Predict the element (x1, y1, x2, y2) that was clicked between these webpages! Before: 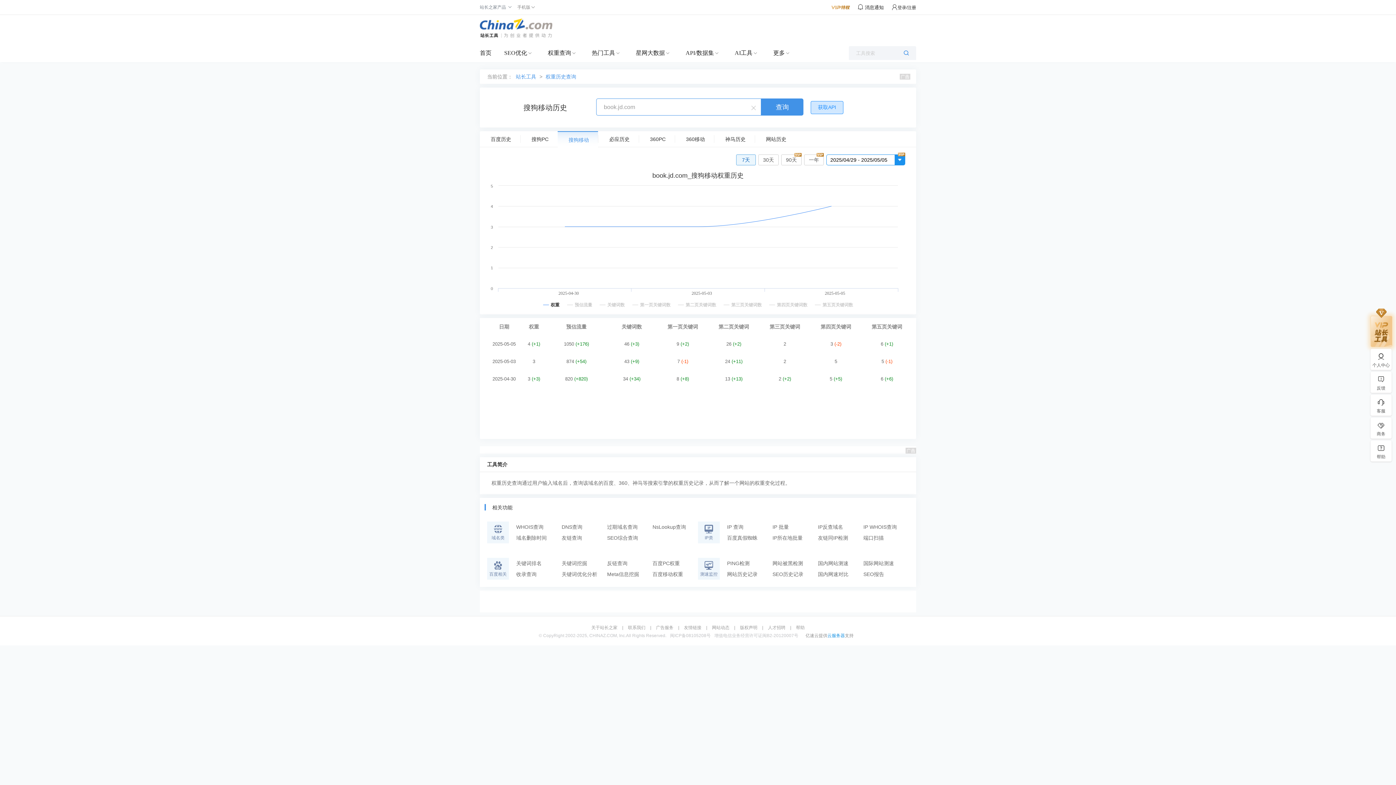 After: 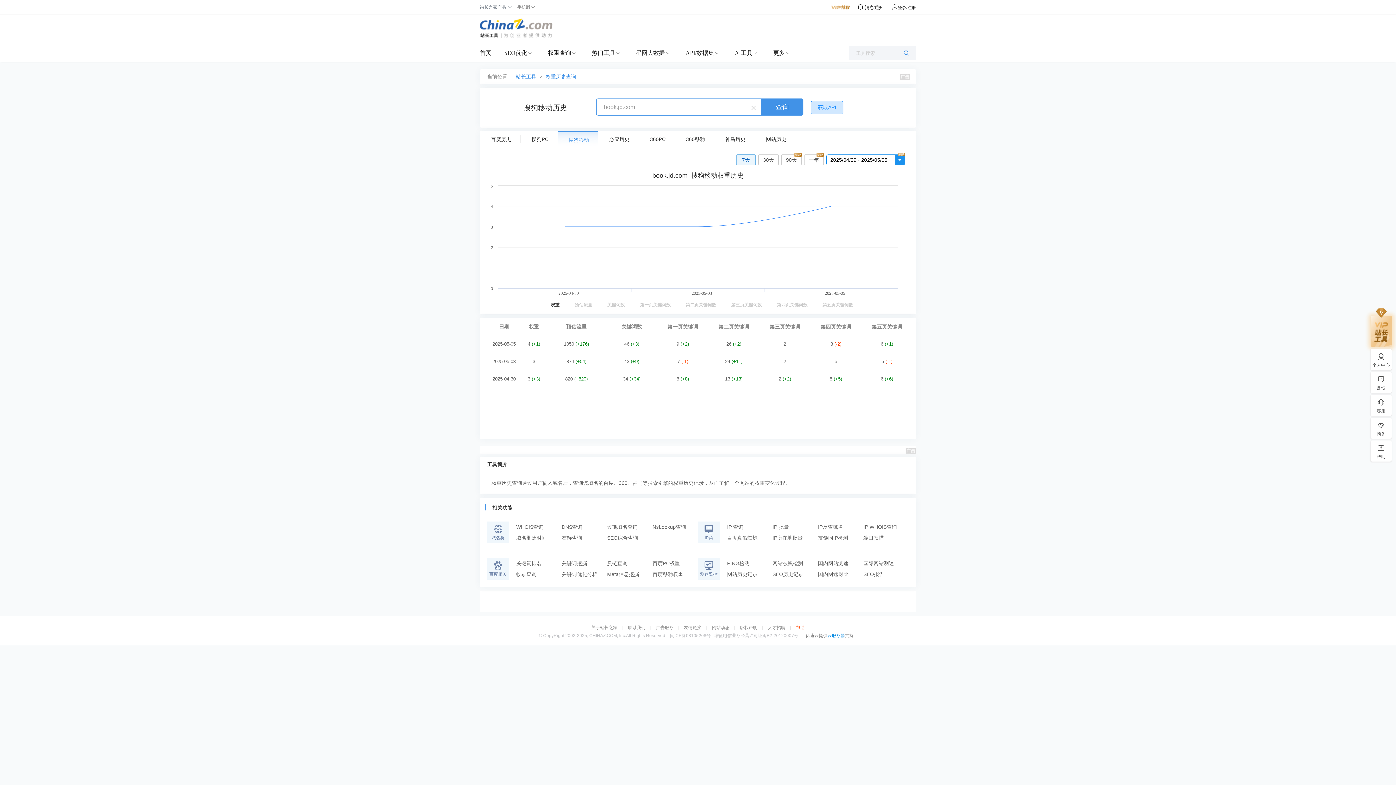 Action: label: 帮助 bbox: (792, 625, 808, 630)